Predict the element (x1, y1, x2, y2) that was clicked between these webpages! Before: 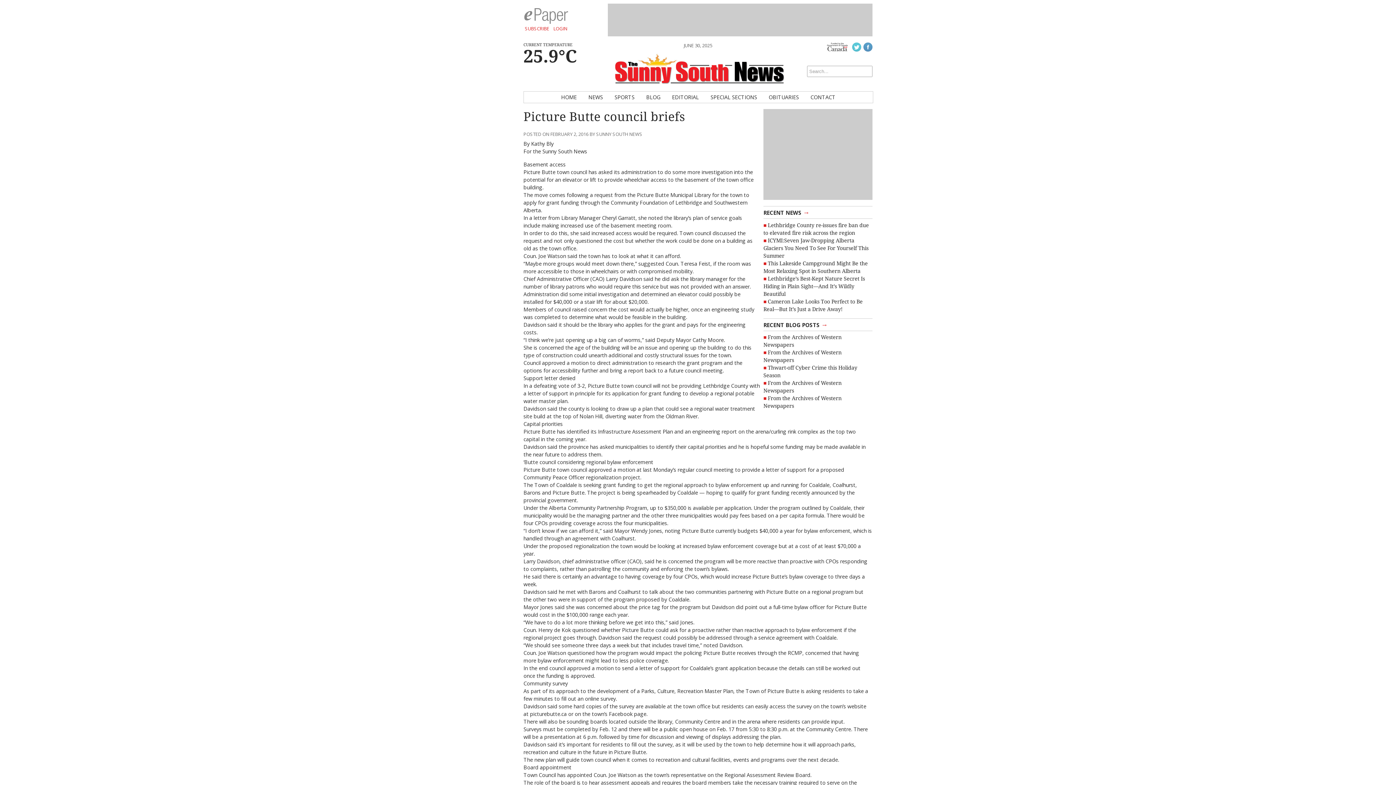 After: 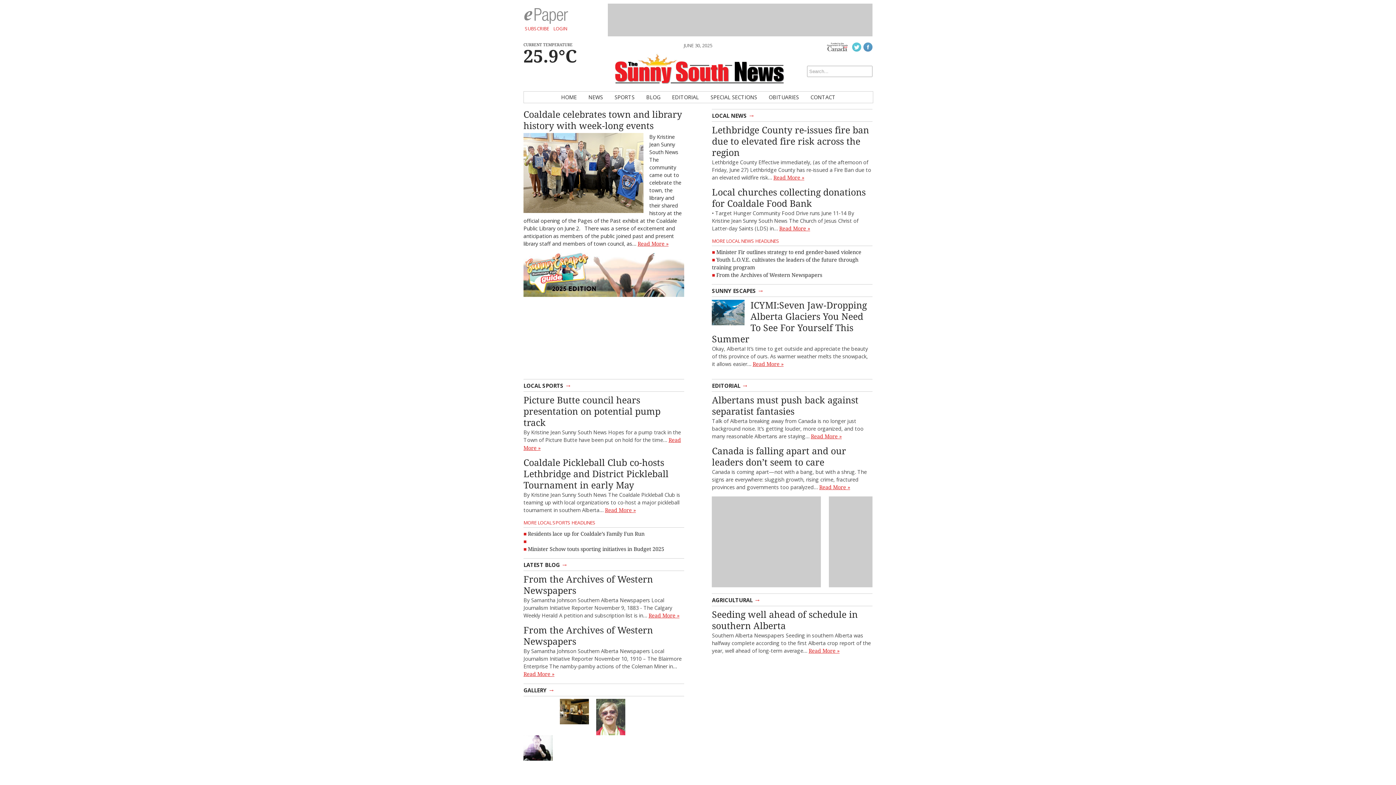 Action: bbox: (556, 91, 582, 102) label: HOME